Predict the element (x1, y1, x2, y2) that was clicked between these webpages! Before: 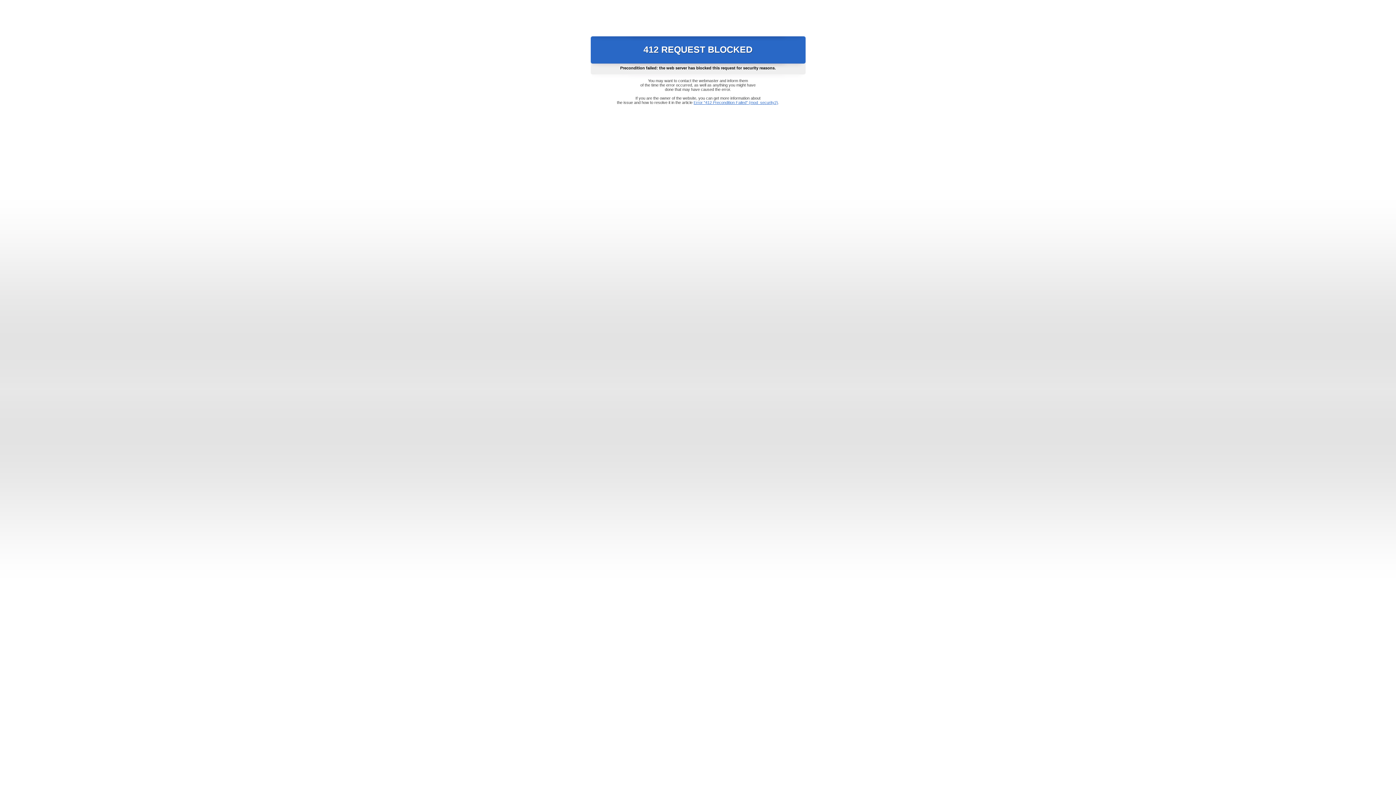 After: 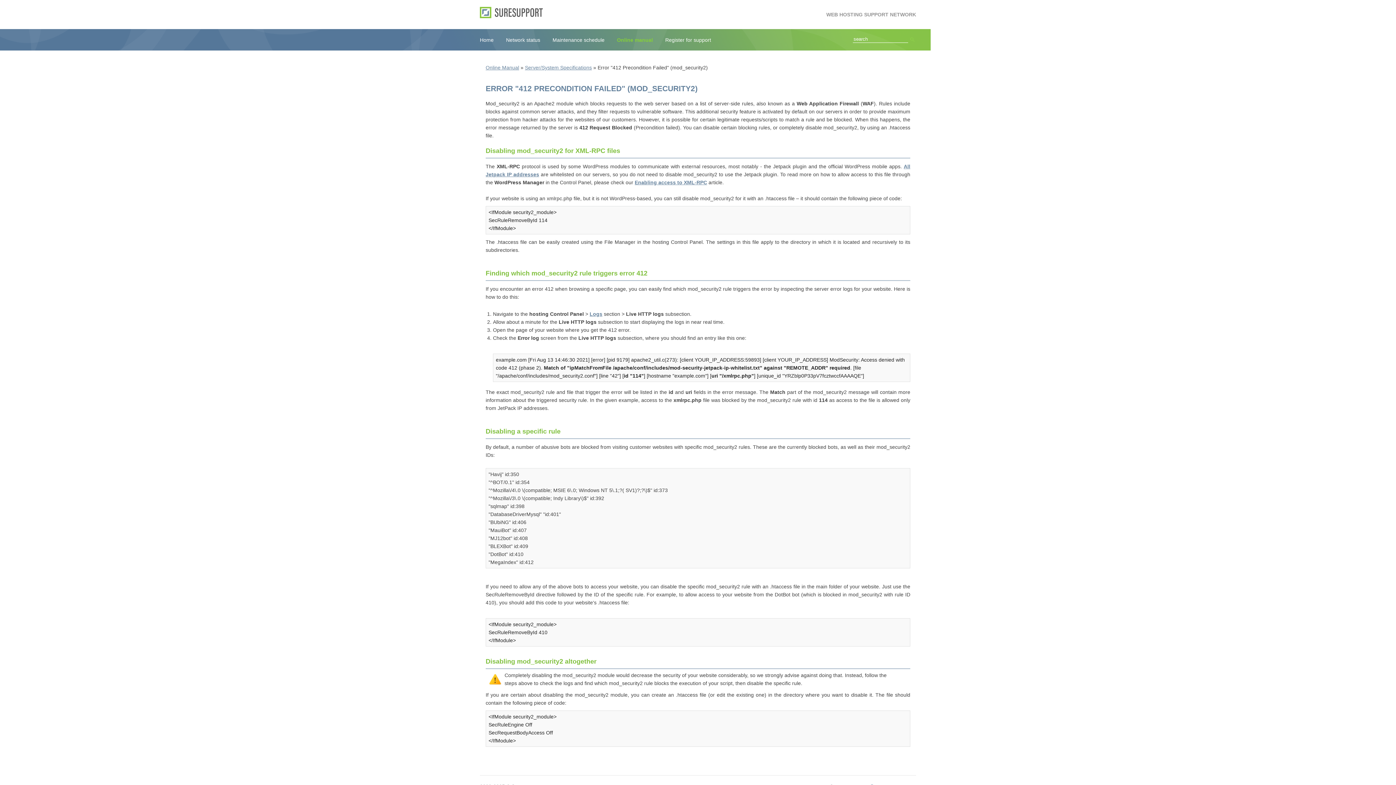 Action: bbox: (693, 100, 778, 104) label: Error "412 Precondition Failed" (mod_security2)